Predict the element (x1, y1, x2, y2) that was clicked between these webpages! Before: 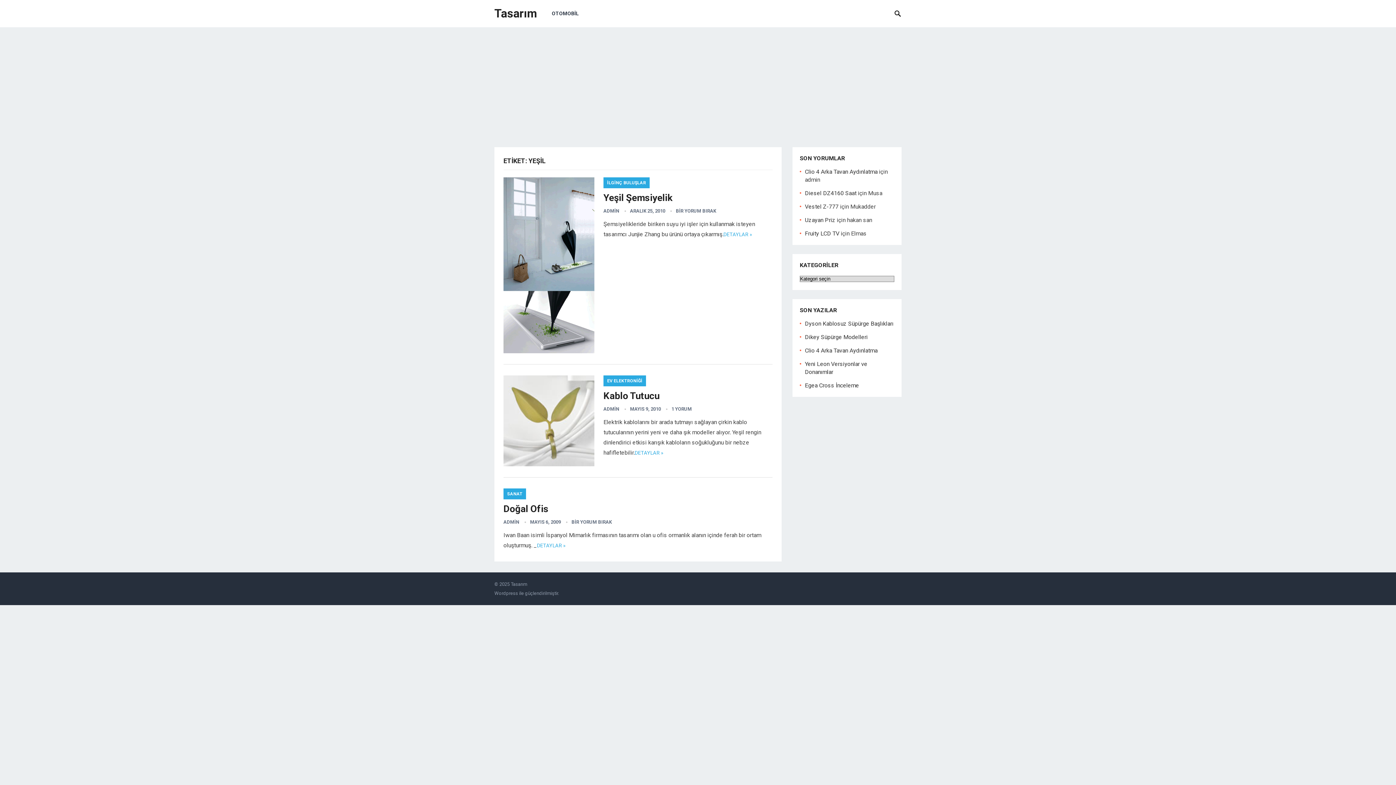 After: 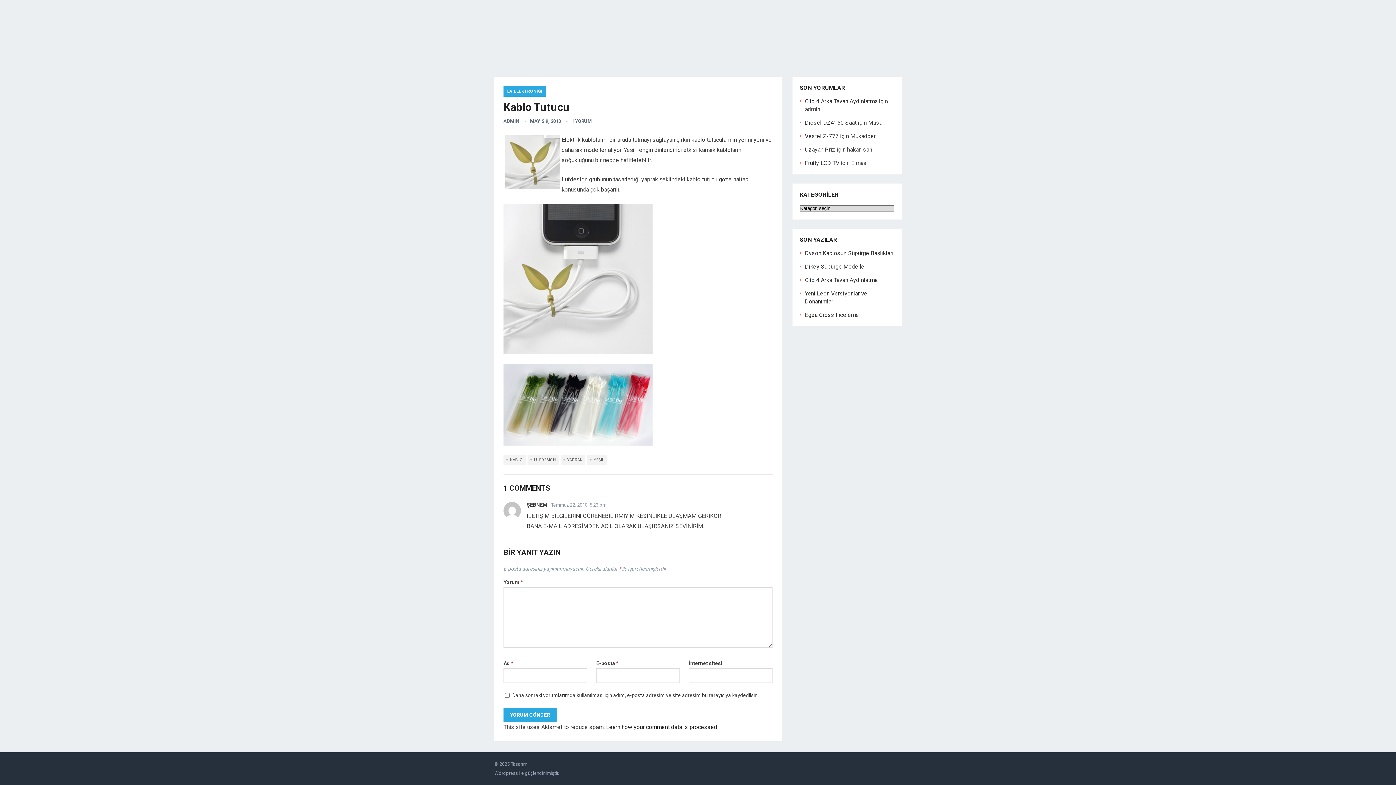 Action: bbox: (671, 406, 692, 412) label: 1 YORUM